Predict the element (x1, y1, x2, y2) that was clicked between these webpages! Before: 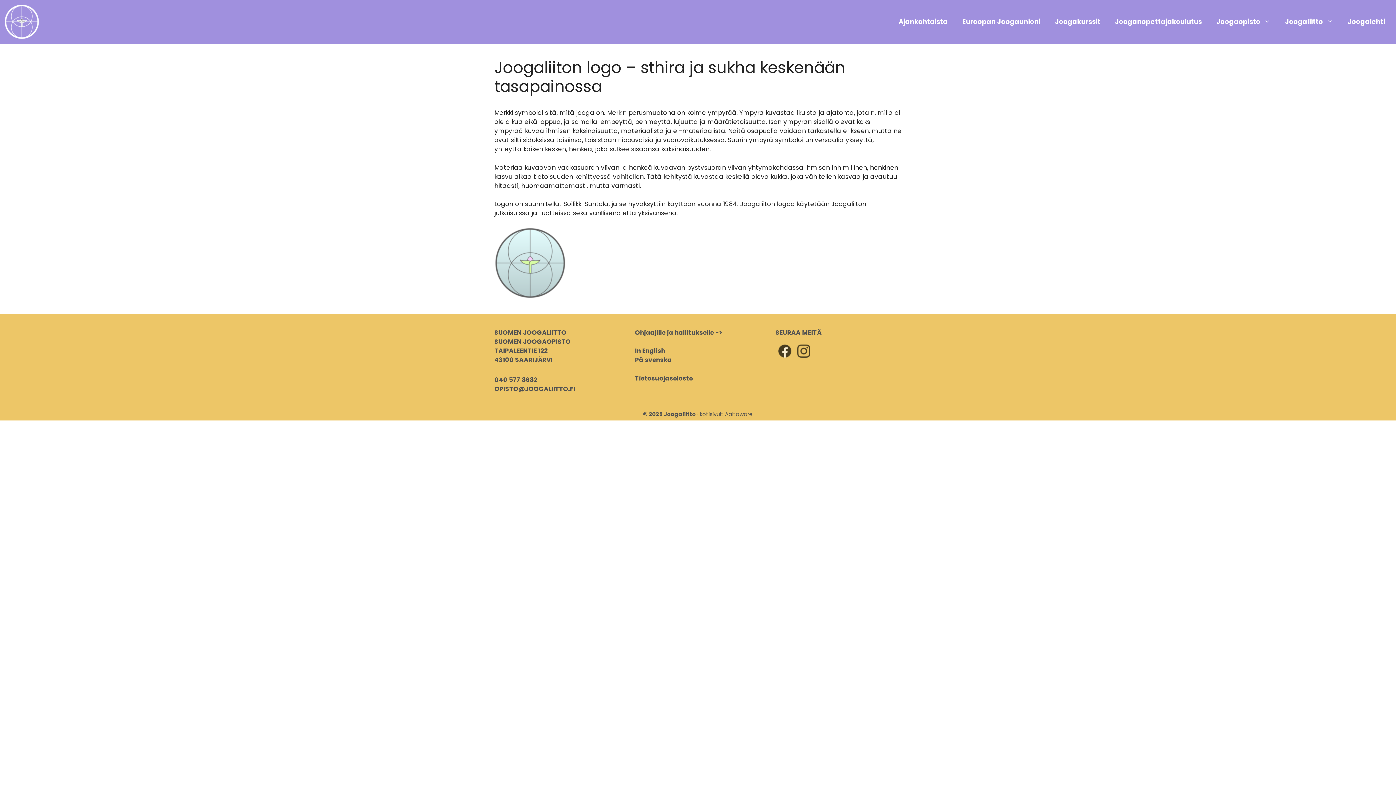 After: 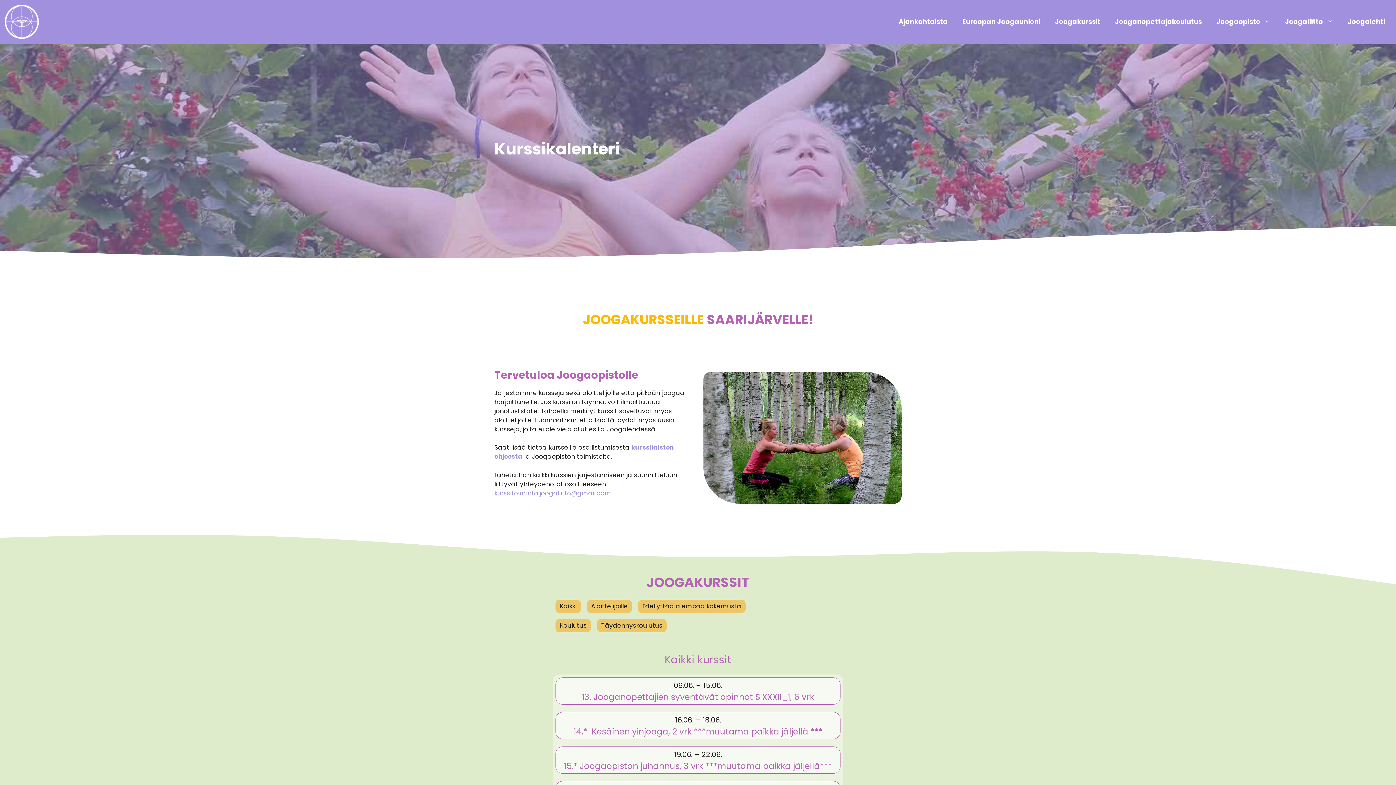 Action: label: Joogakurssit bbox: (1048, 16, 1108, 27)